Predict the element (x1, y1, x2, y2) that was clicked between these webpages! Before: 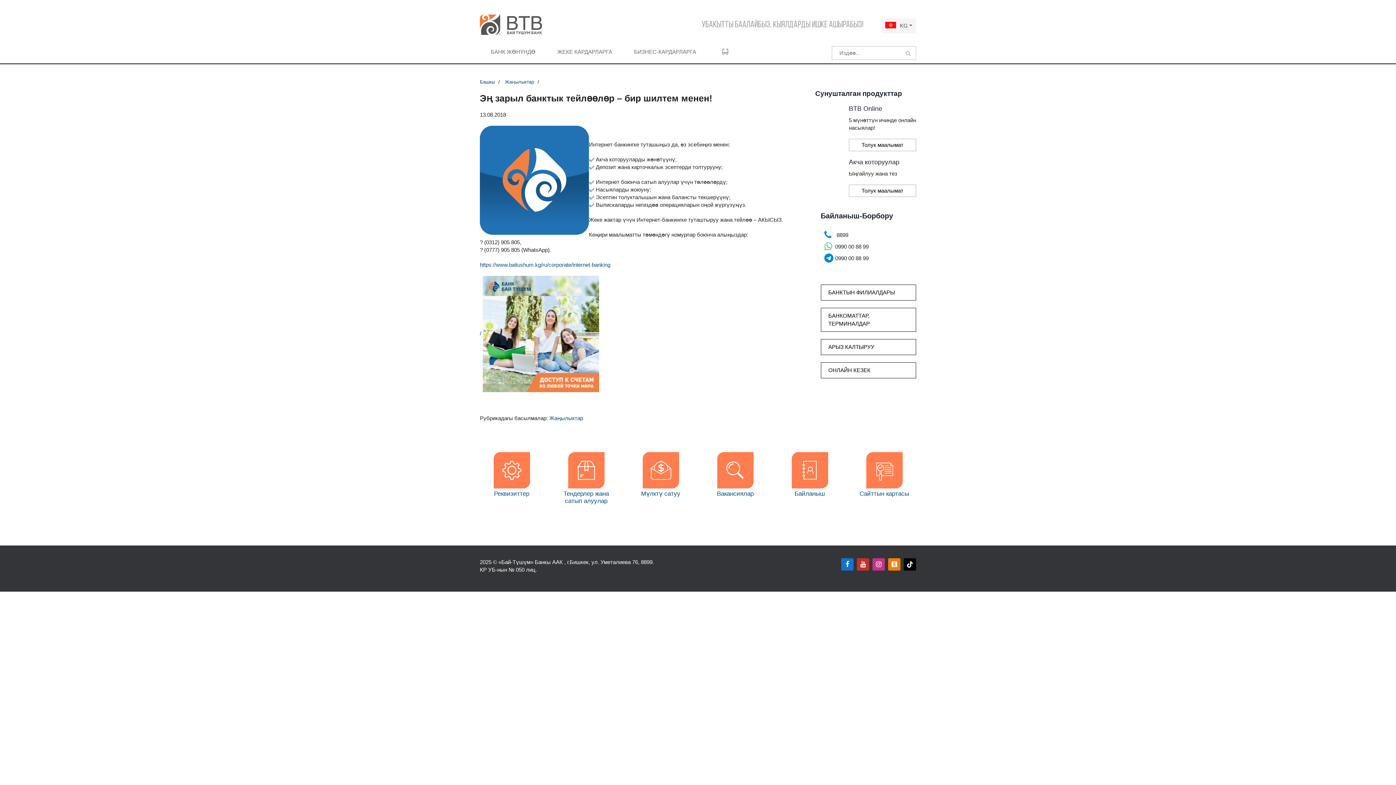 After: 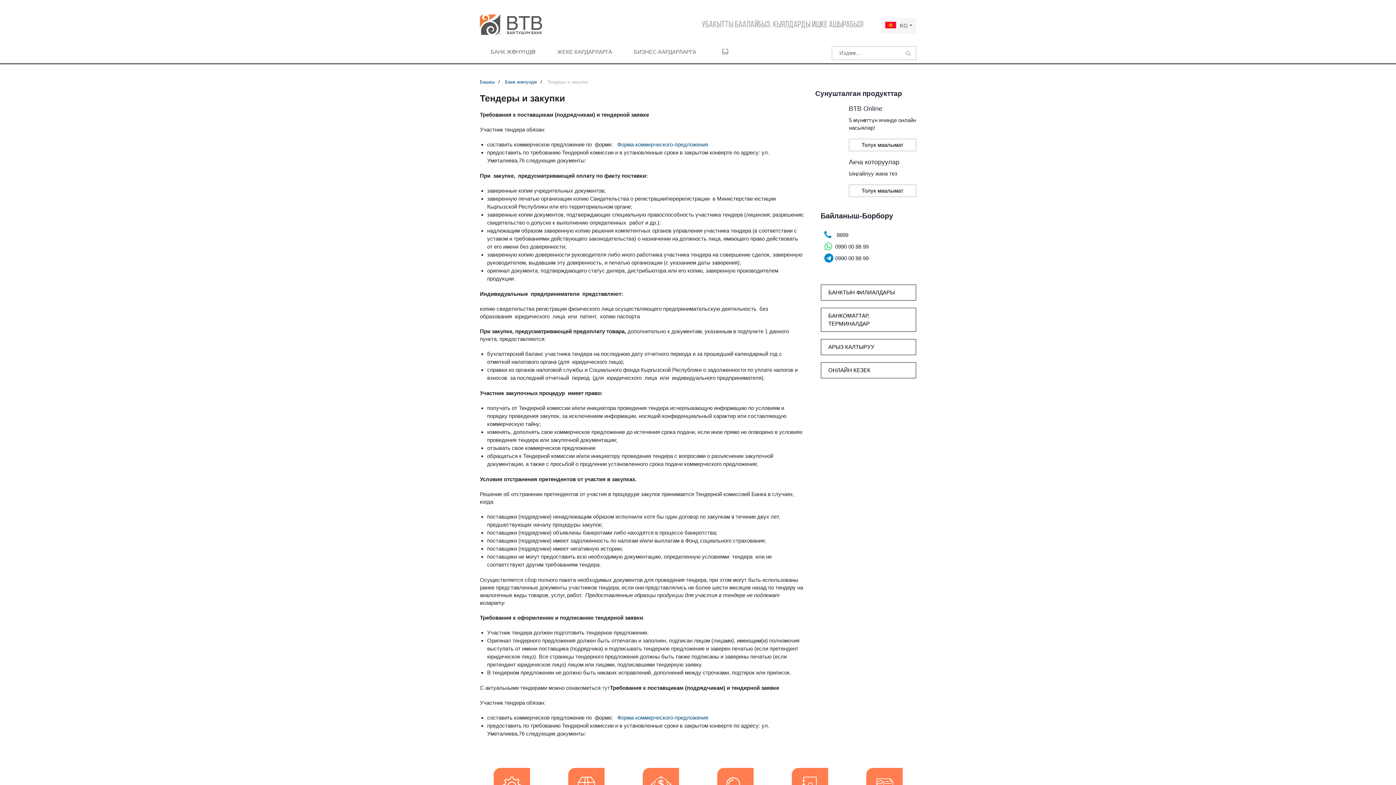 Action: bbox: (568, 452, 604, 490)